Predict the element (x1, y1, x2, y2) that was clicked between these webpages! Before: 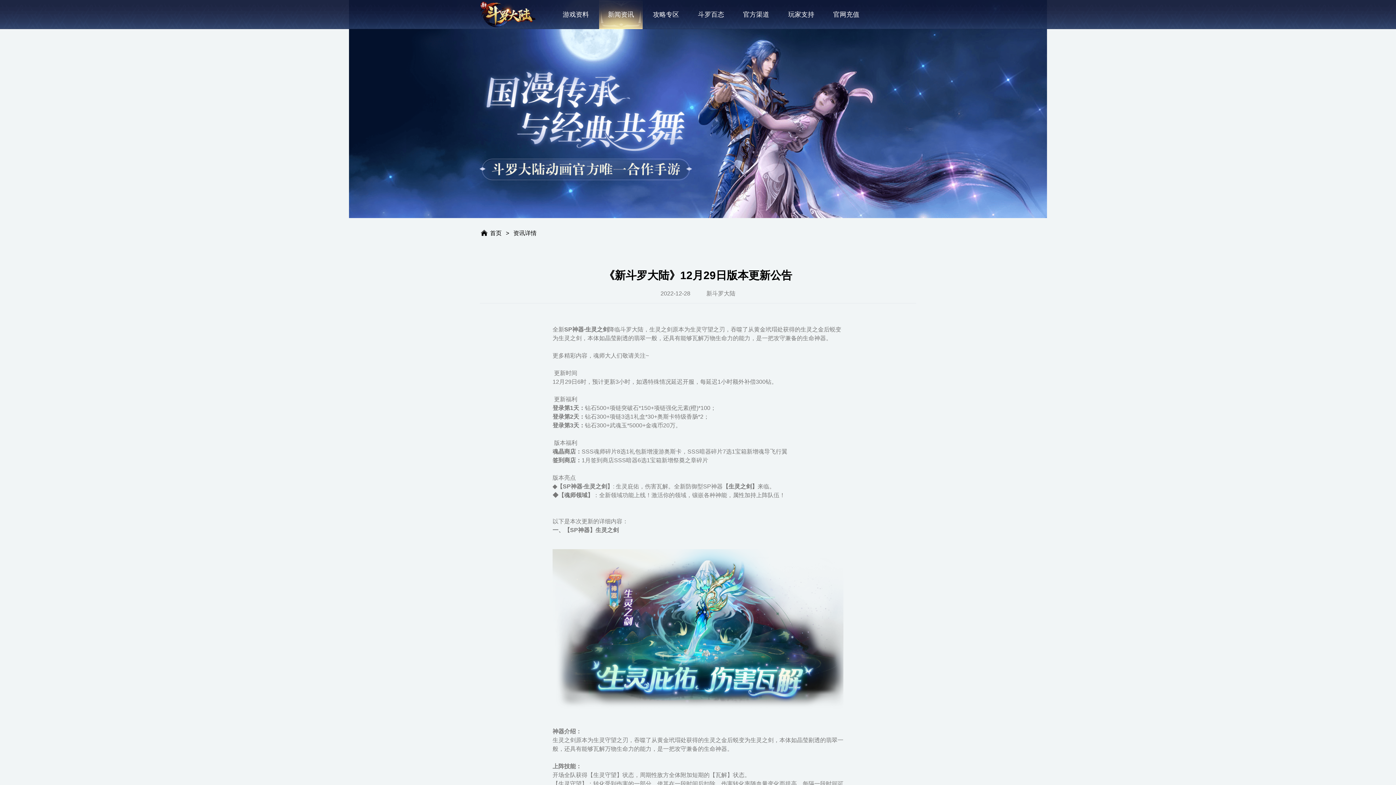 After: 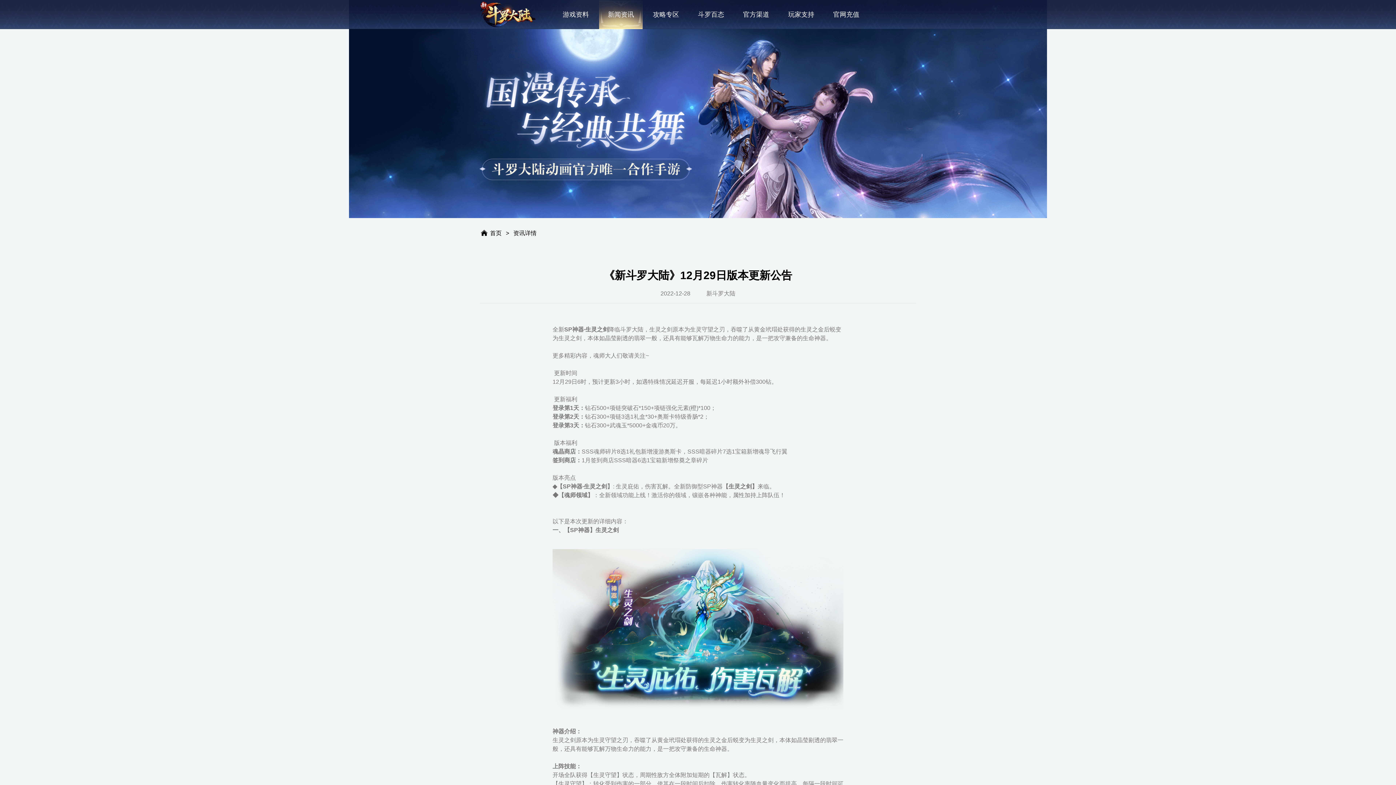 Action: bbox: (349, 0, 1047, 218)